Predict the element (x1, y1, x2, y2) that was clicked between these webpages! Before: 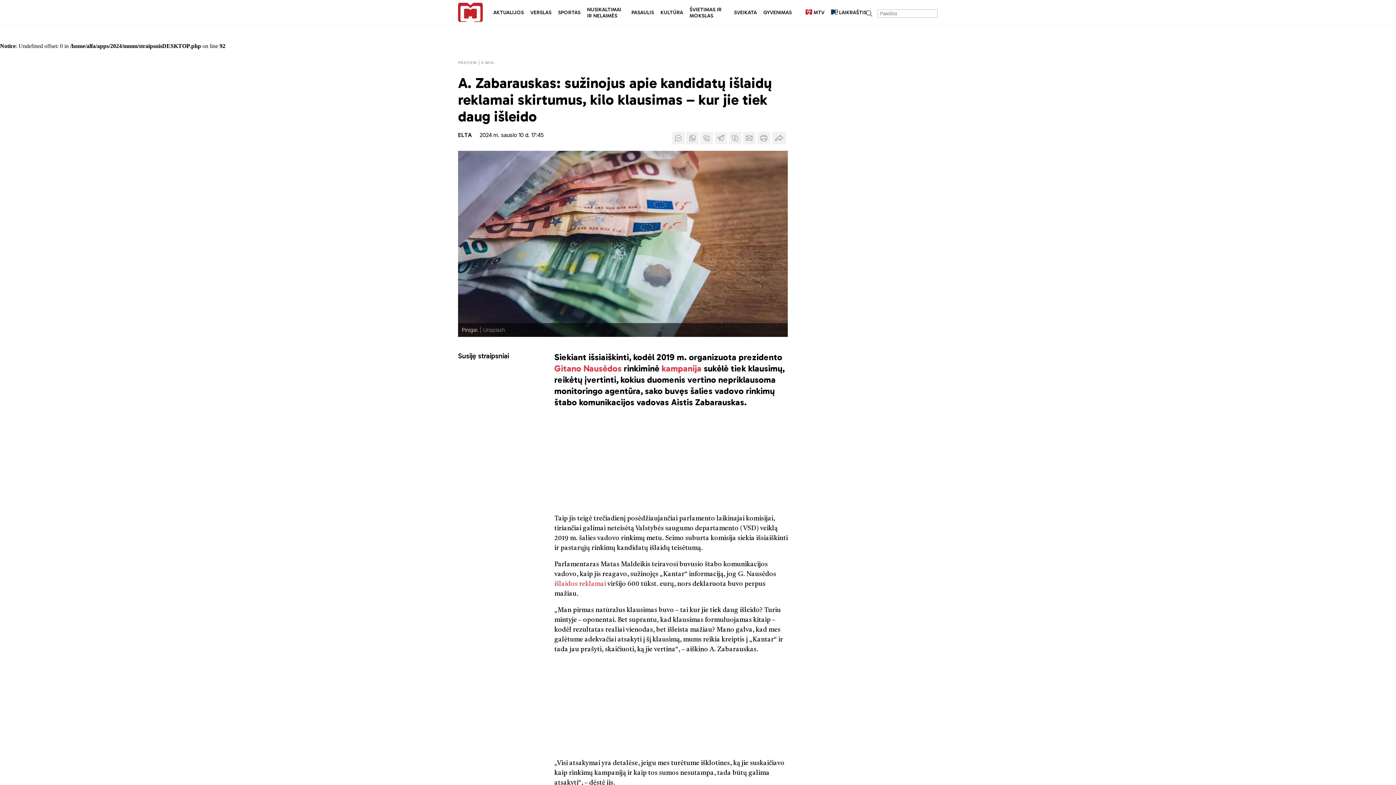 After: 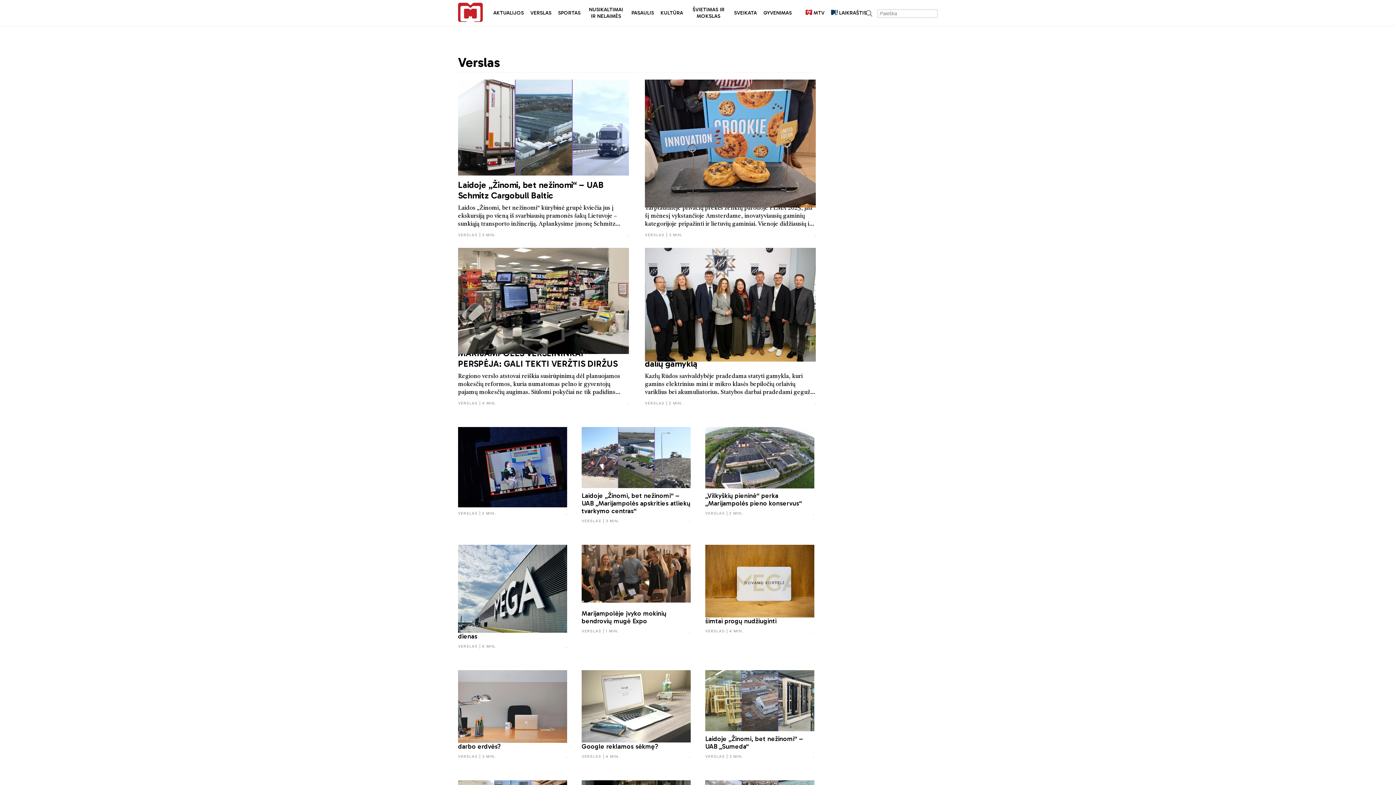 Action: label: VERSLAS bbox: (530, 9, 551, 15)